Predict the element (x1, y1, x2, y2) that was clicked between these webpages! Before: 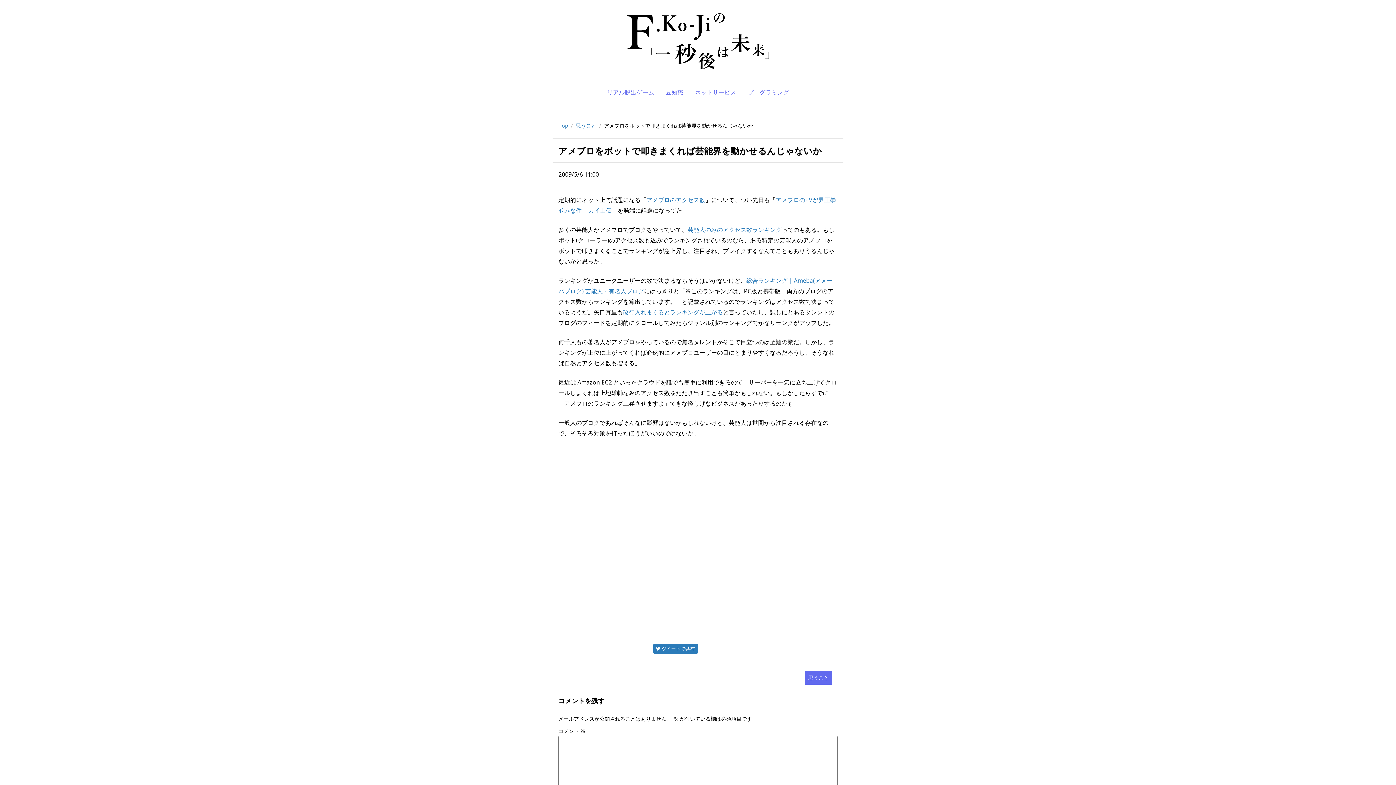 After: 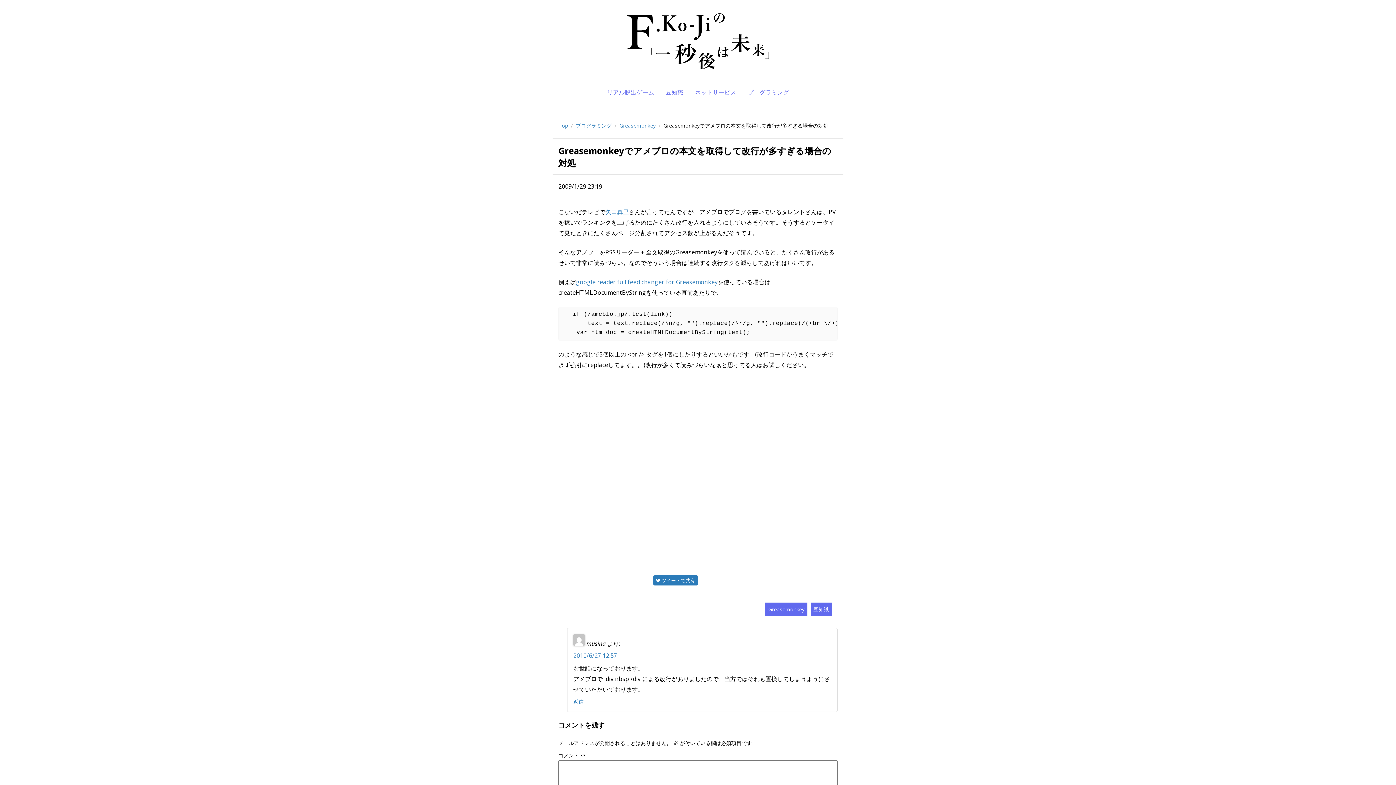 Action: bbox: (623, 308, 723, 316) label: 改行入れまくるとランキングが上がる